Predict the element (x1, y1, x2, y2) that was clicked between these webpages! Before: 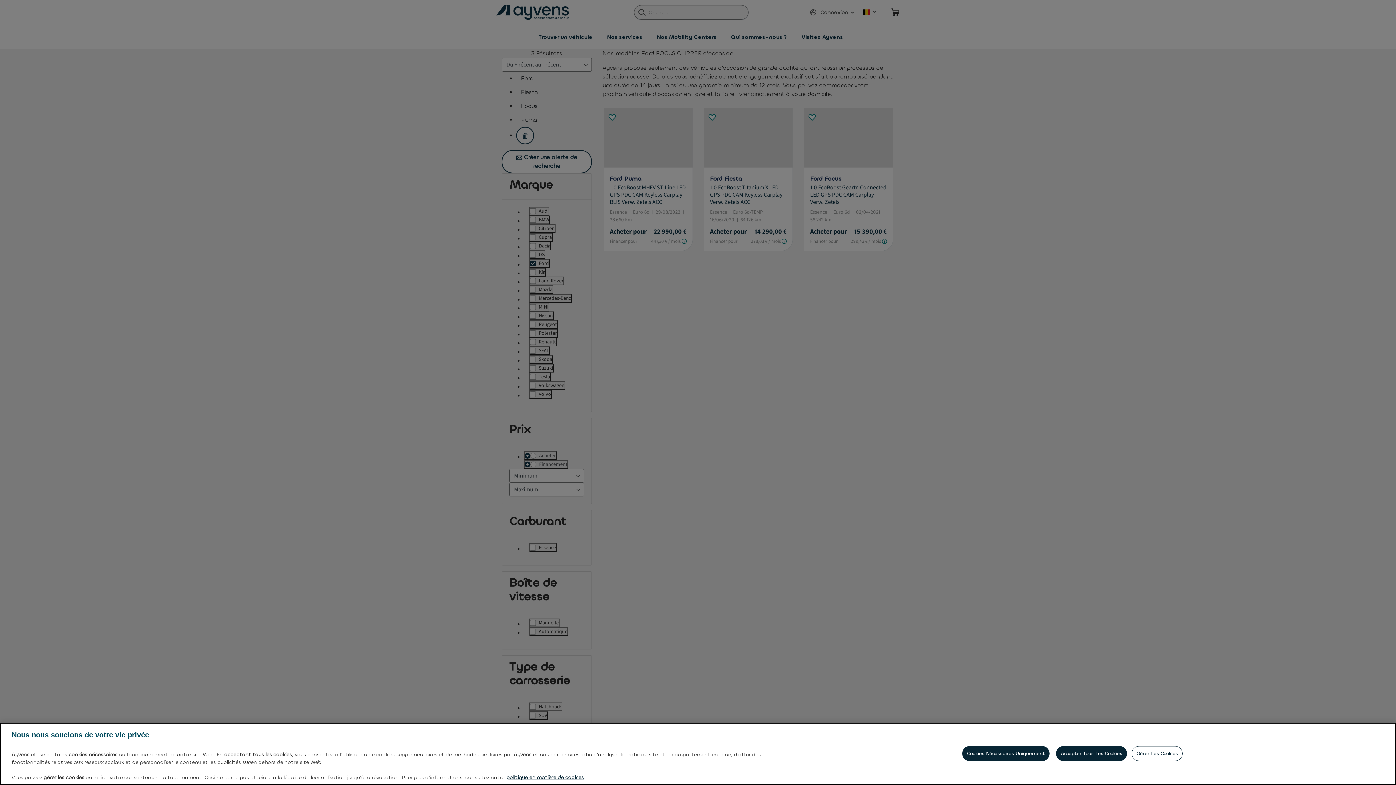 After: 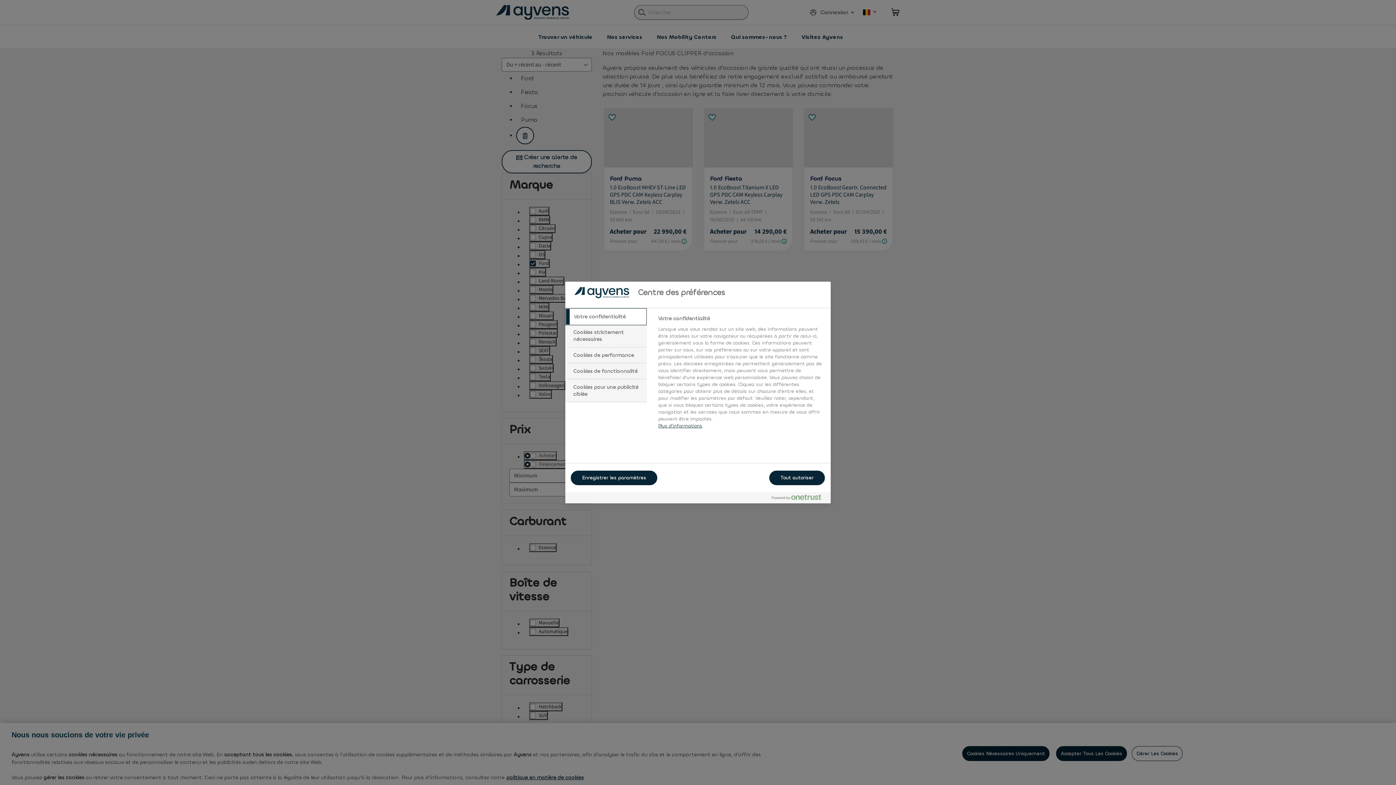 Action: bbox: (1132, 746, 1183, 761) label: Gérer Les Cookies